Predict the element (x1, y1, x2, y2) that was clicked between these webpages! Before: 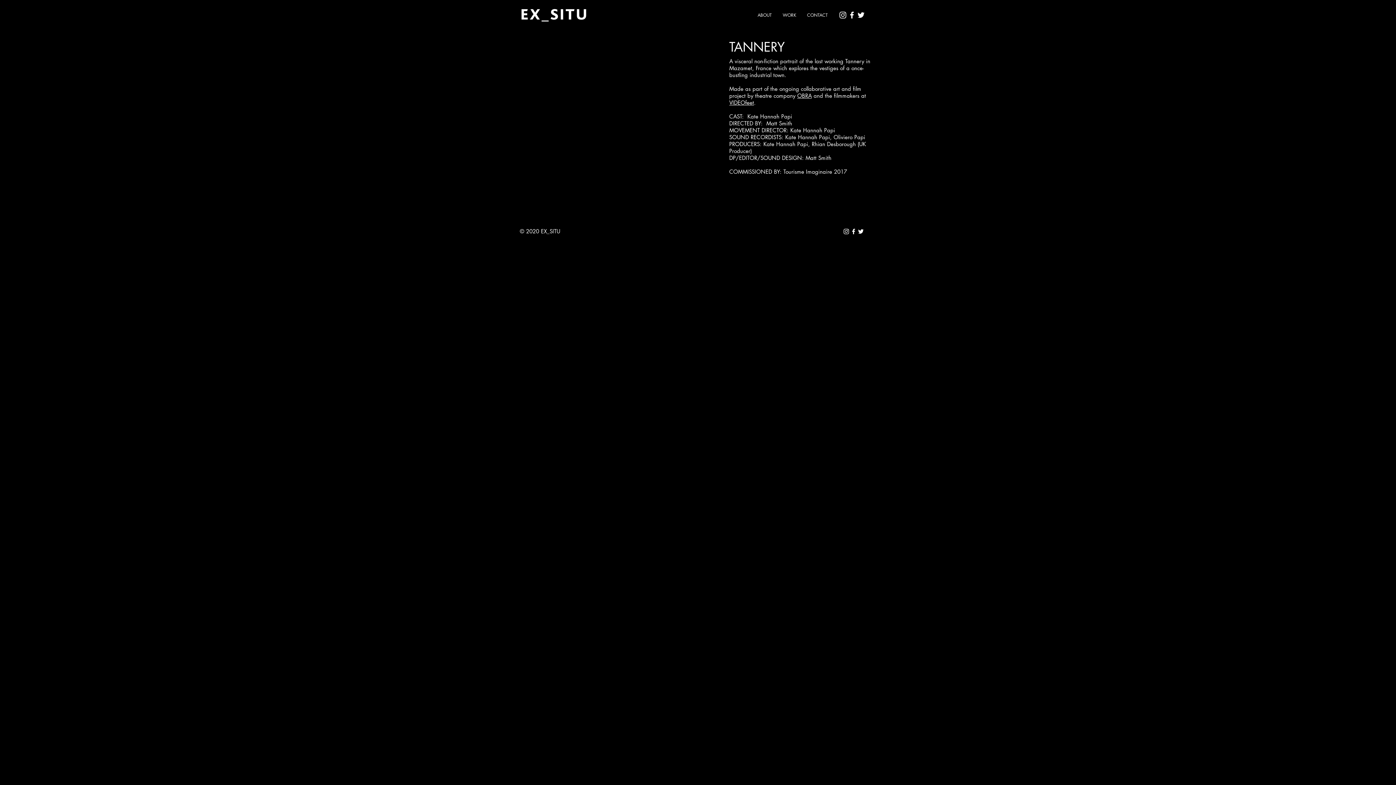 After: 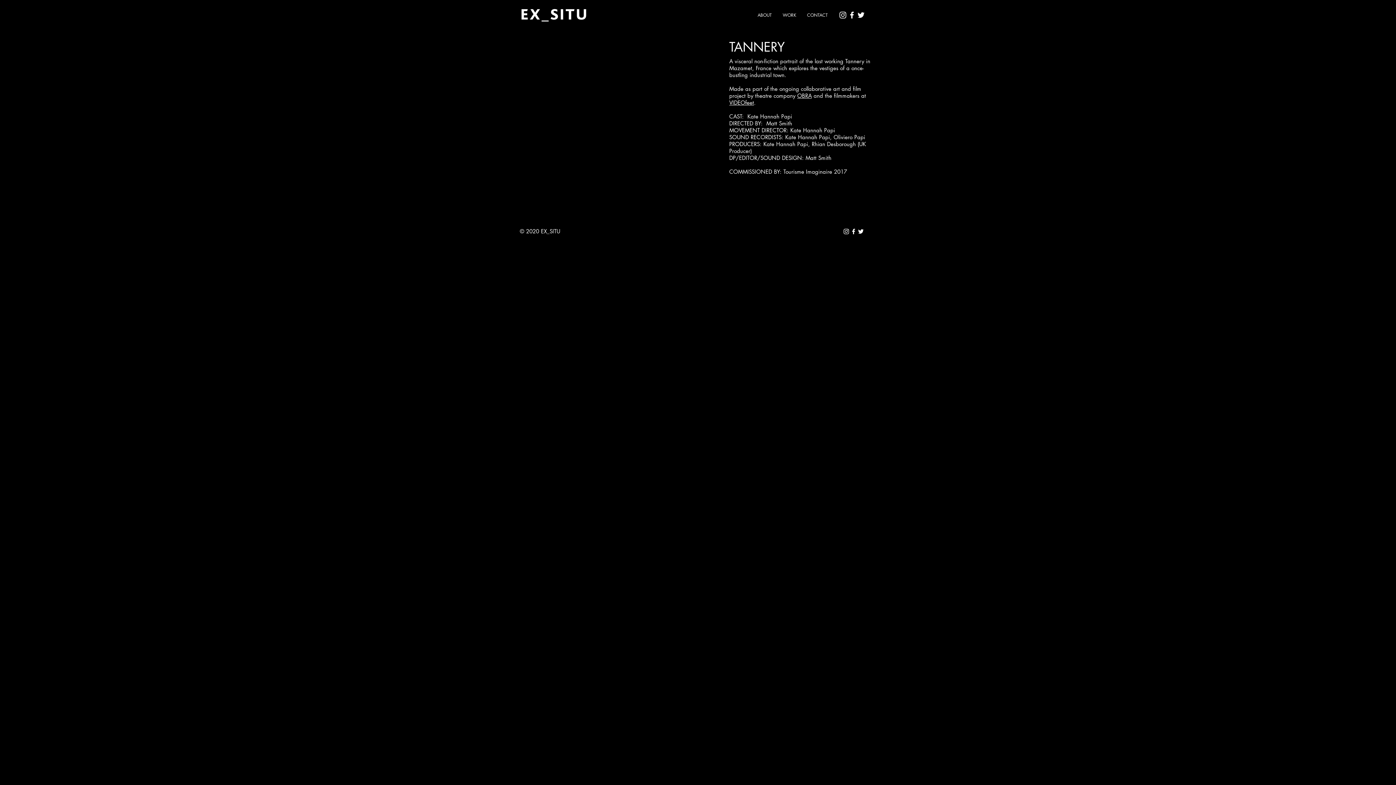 Action: bbox: (838, 10, 847, 19) label: Instagram